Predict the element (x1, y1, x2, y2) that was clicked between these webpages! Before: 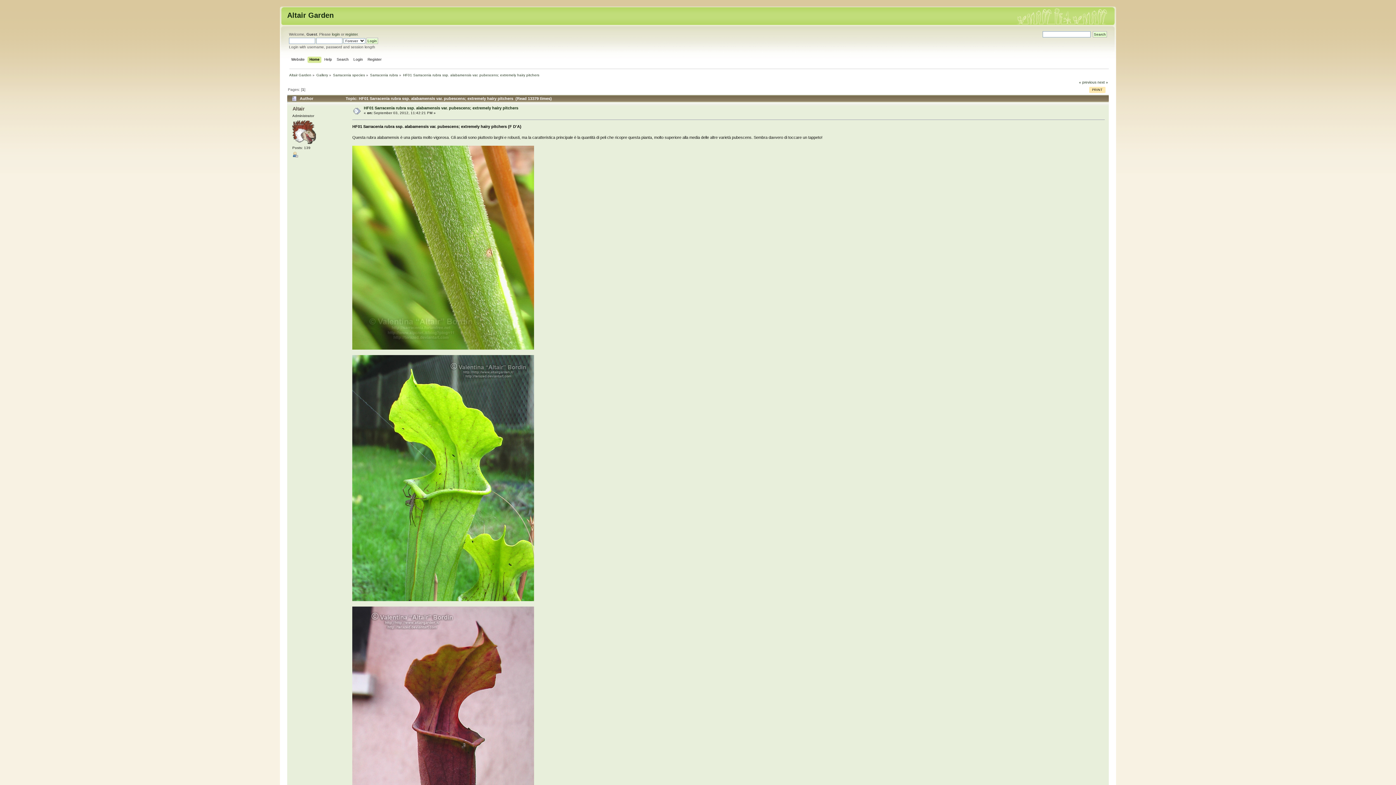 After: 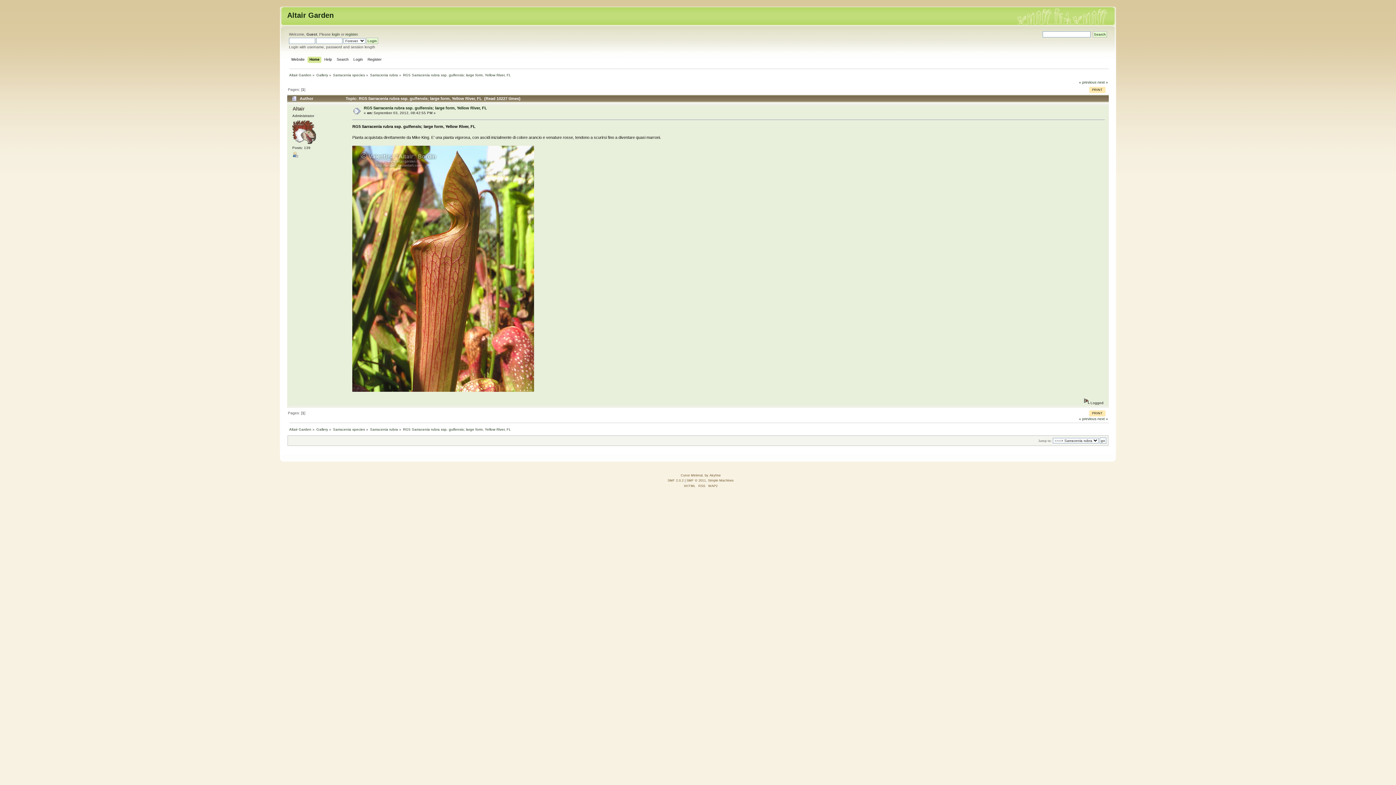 Action: bbox: (1079, 80, 1096, 84) label: « previous